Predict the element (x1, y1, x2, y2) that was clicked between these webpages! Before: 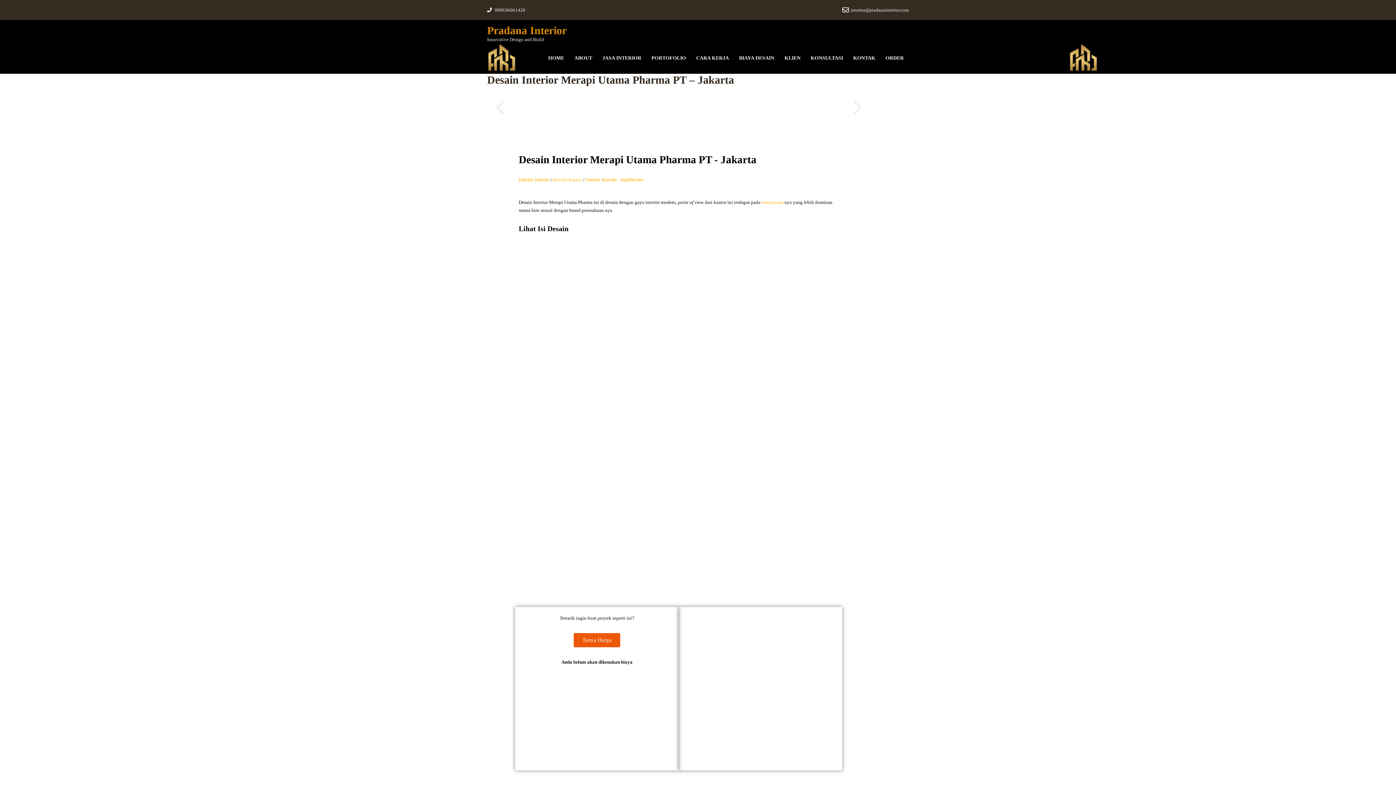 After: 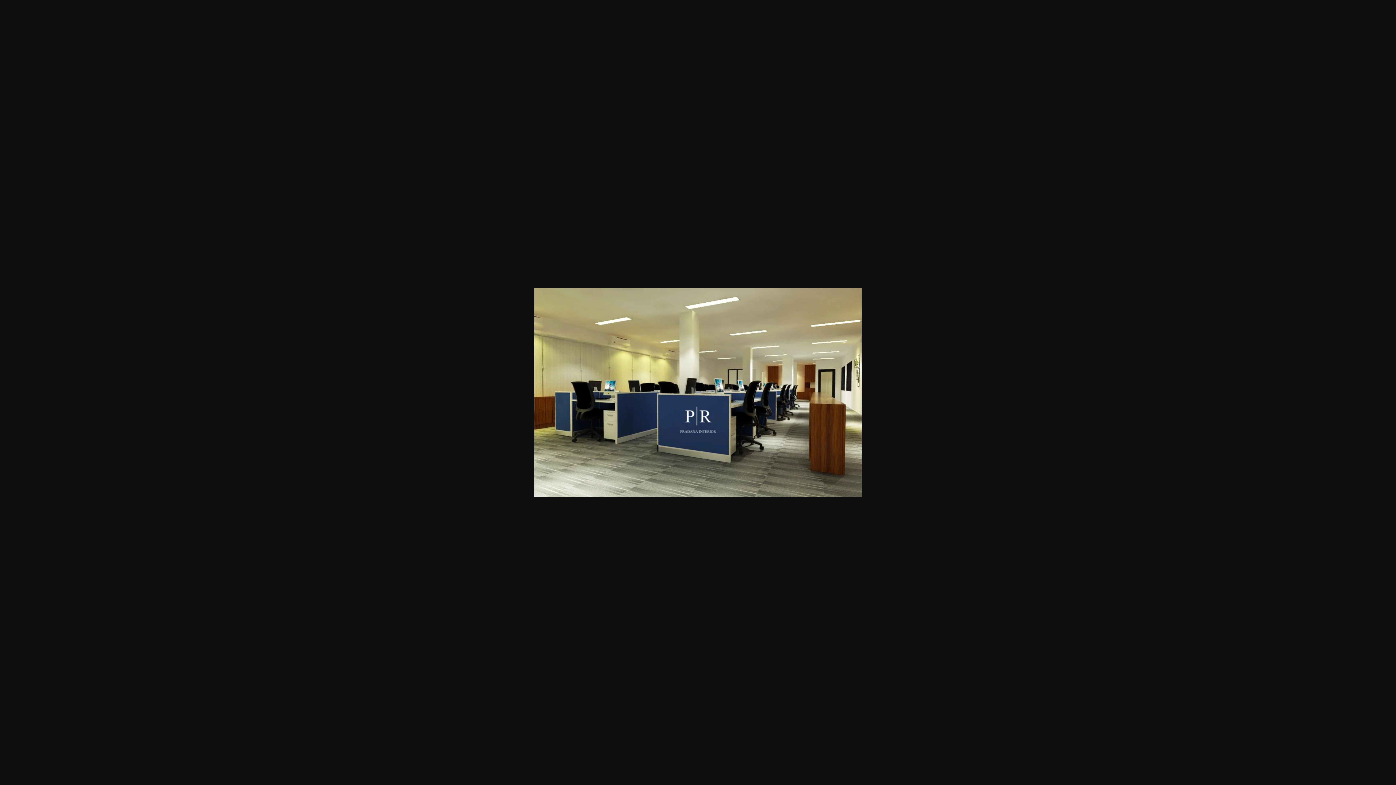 Action: bbox: (518, 451, 625, 456)